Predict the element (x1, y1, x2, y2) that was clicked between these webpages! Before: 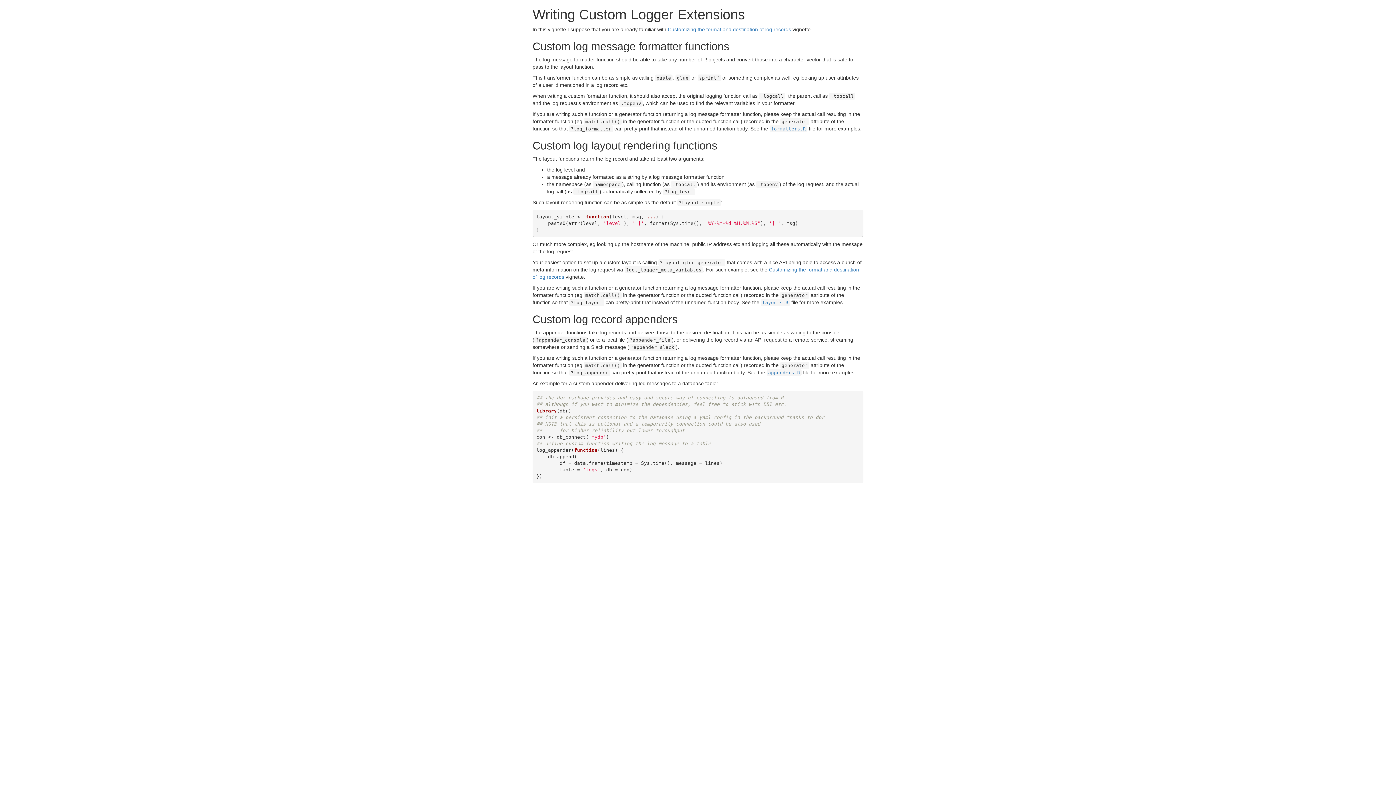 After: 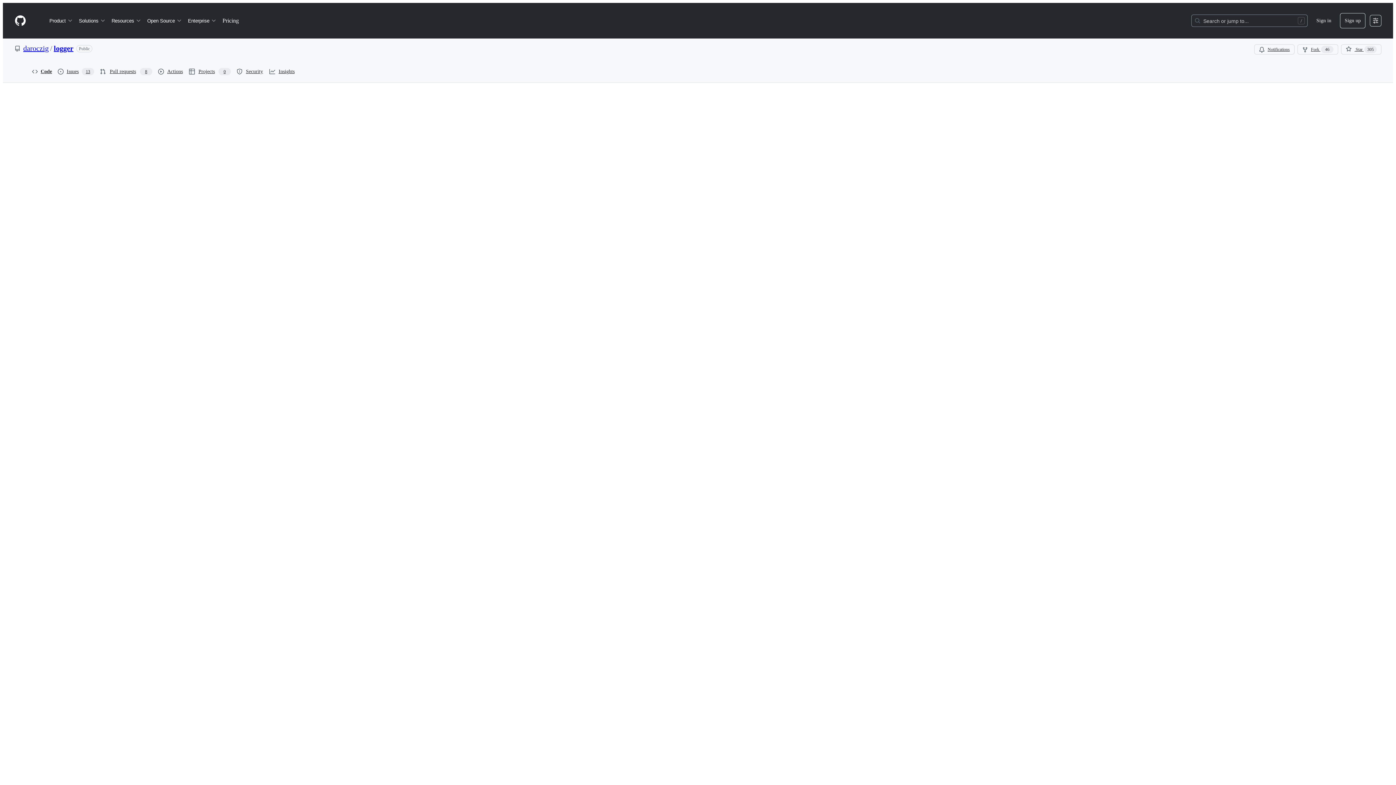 Action: label: appenders.R bbox: (766, 369, 801, 375)